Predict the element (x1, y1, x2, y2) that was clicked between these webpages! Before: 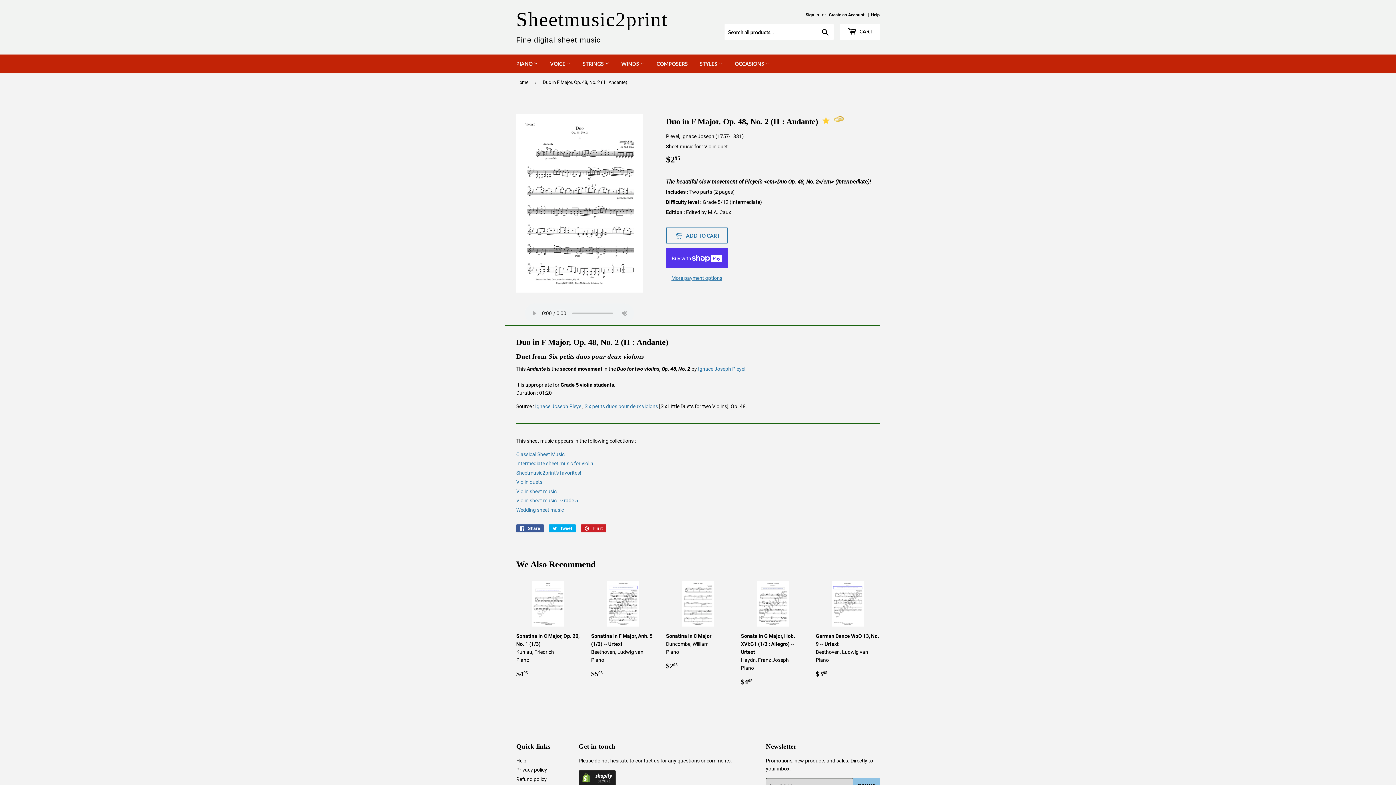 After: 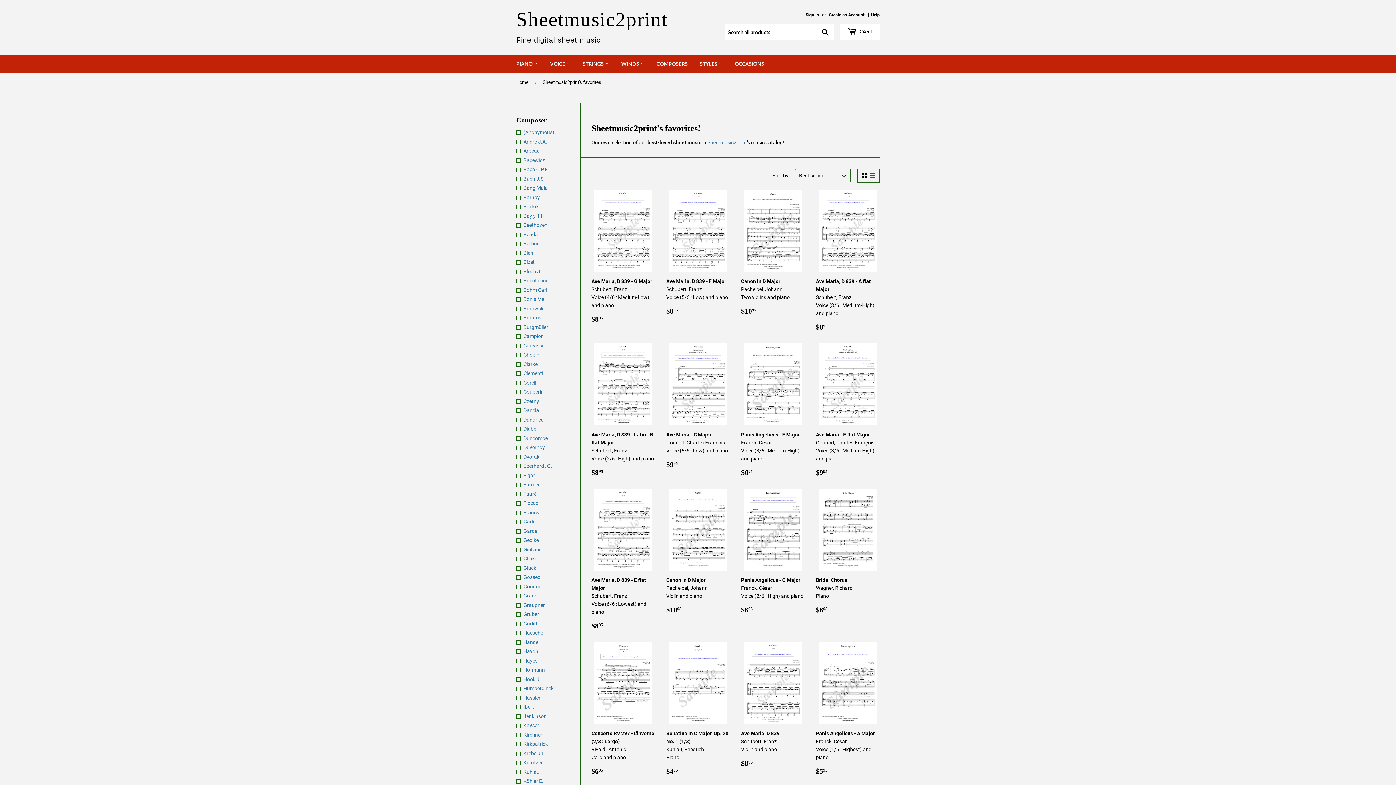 Action: label:   bbox: (822, 119, 830, 125)